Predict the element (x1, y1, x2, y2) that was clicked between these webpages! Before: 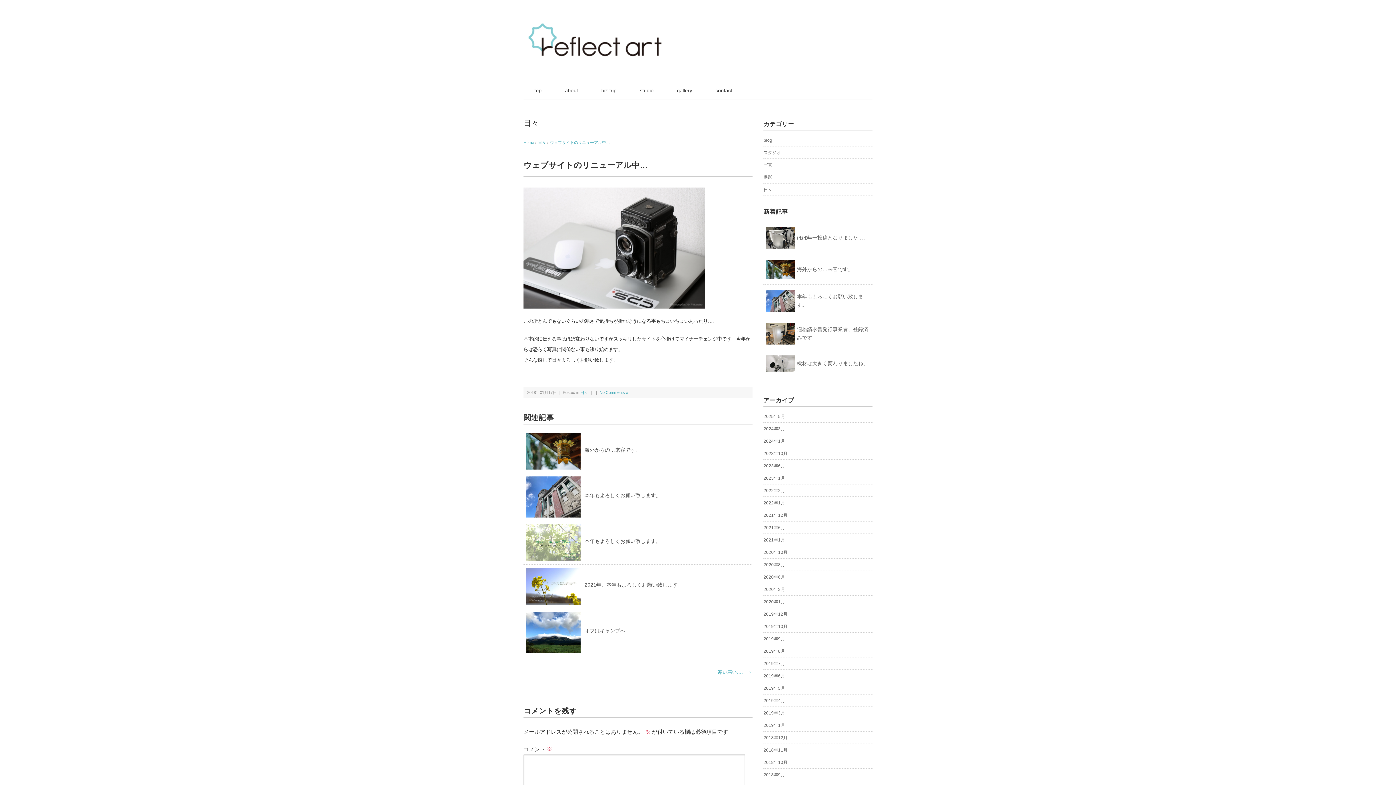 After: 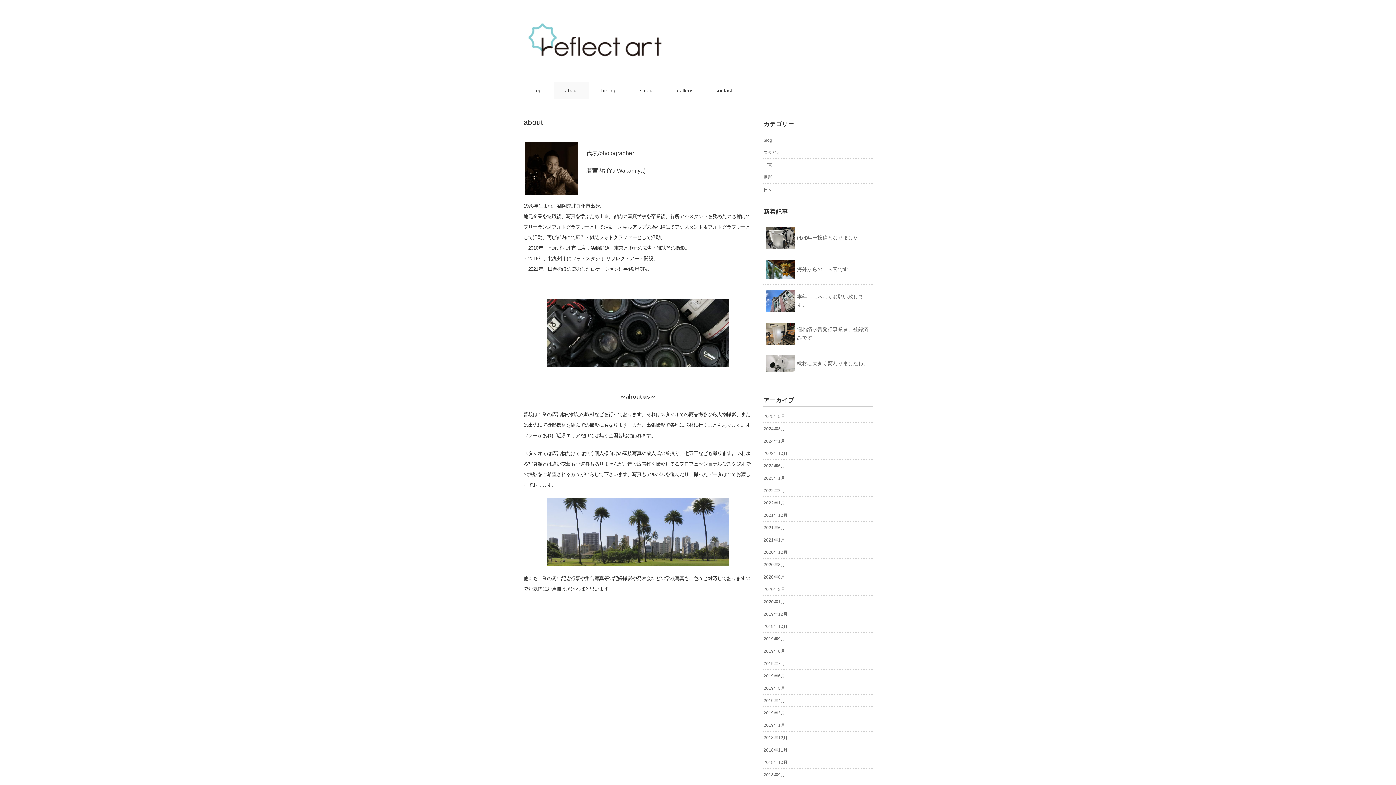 Action: bbox: (554, 82, 589, 98) label: about